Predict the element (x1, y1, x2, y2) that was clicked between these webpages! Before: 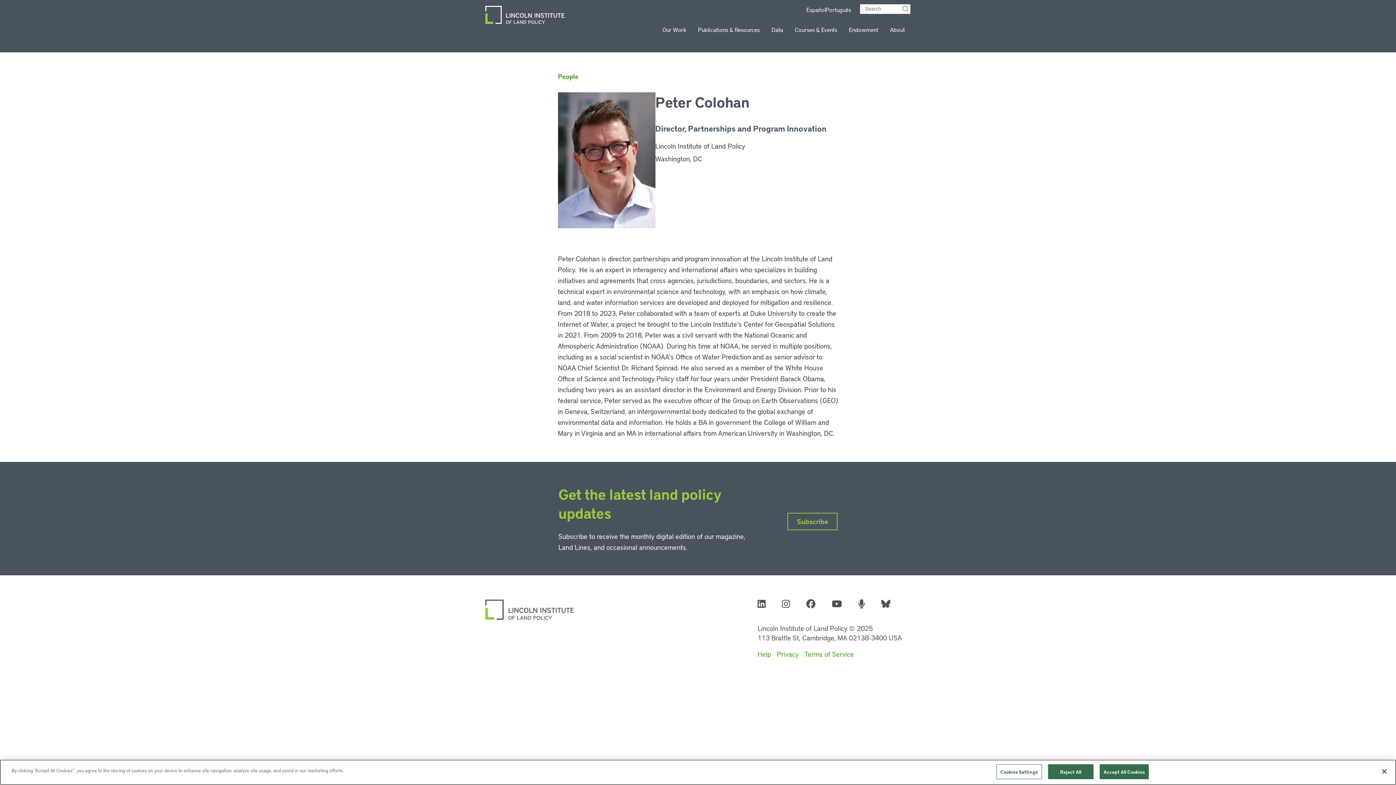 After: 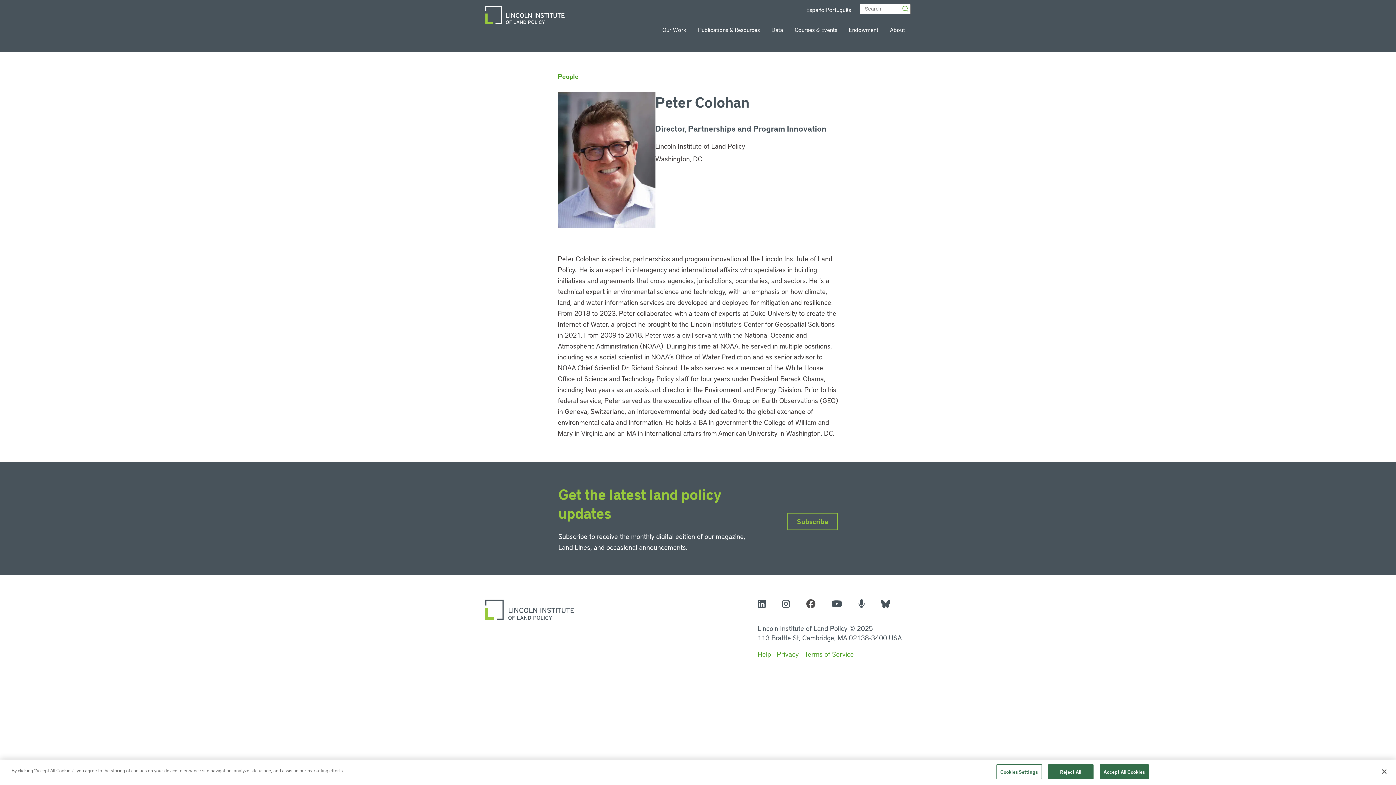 Action: bbox: (806, 600, 815, 609) label: Facebook